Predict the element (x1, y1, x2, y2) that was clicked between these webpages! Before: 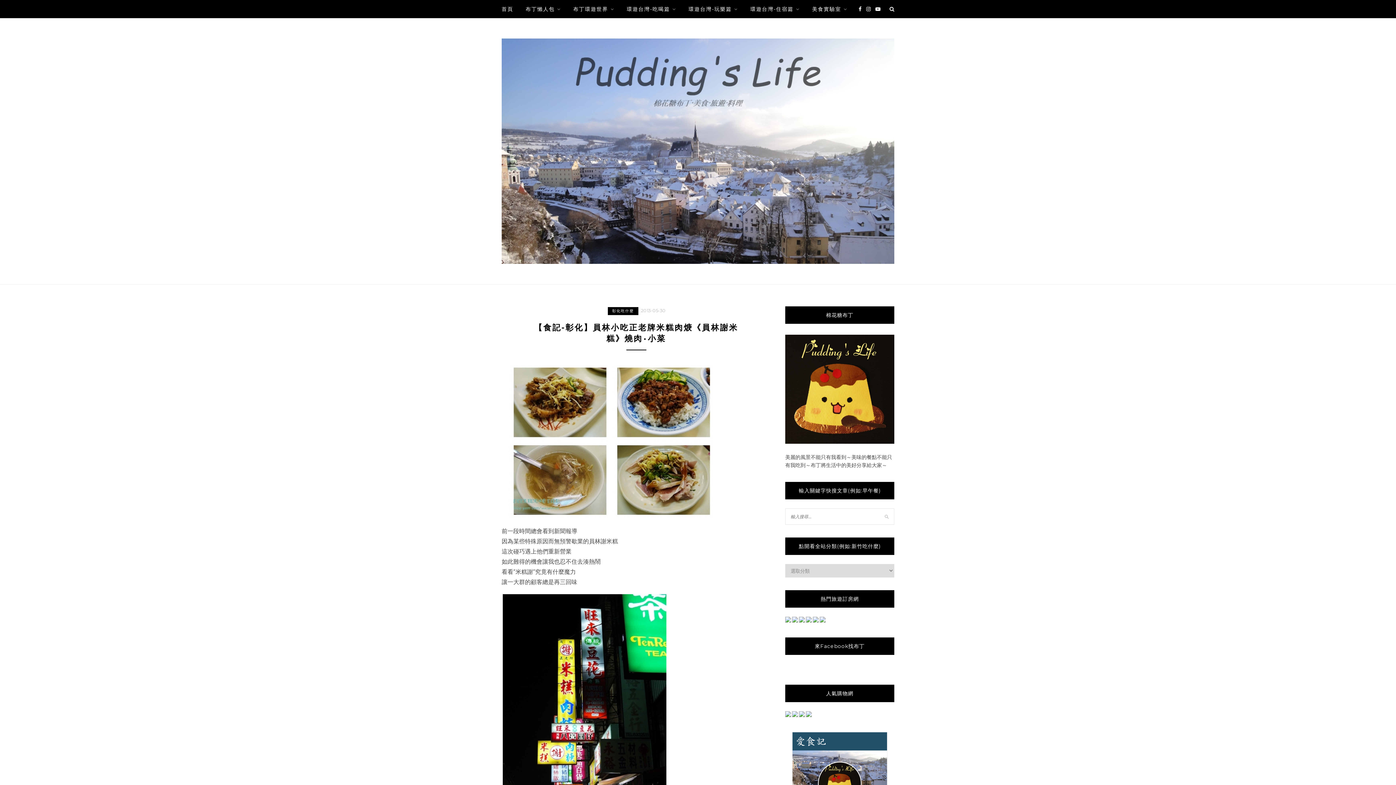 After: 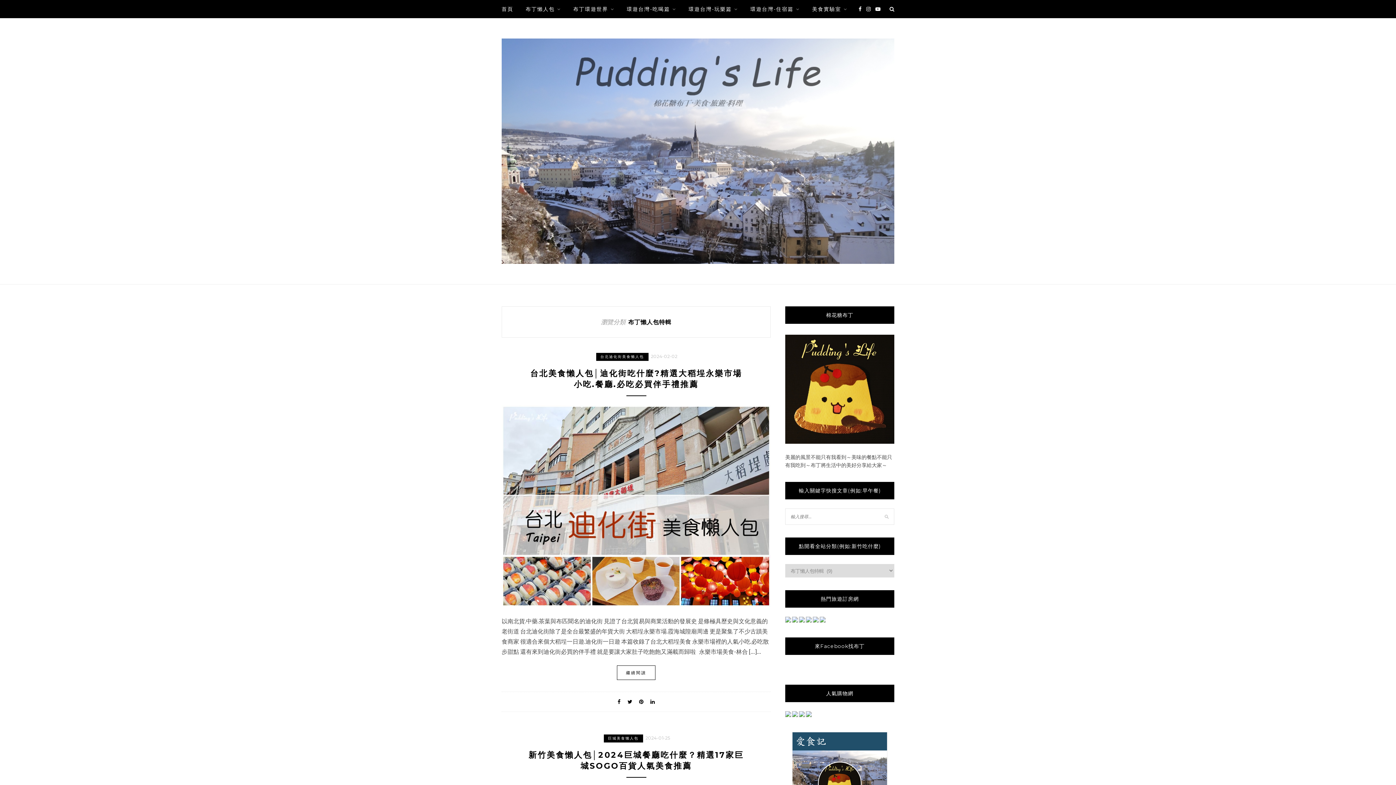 Action: bbox: (525, 0, 561, 18) label: 布丁懶人包